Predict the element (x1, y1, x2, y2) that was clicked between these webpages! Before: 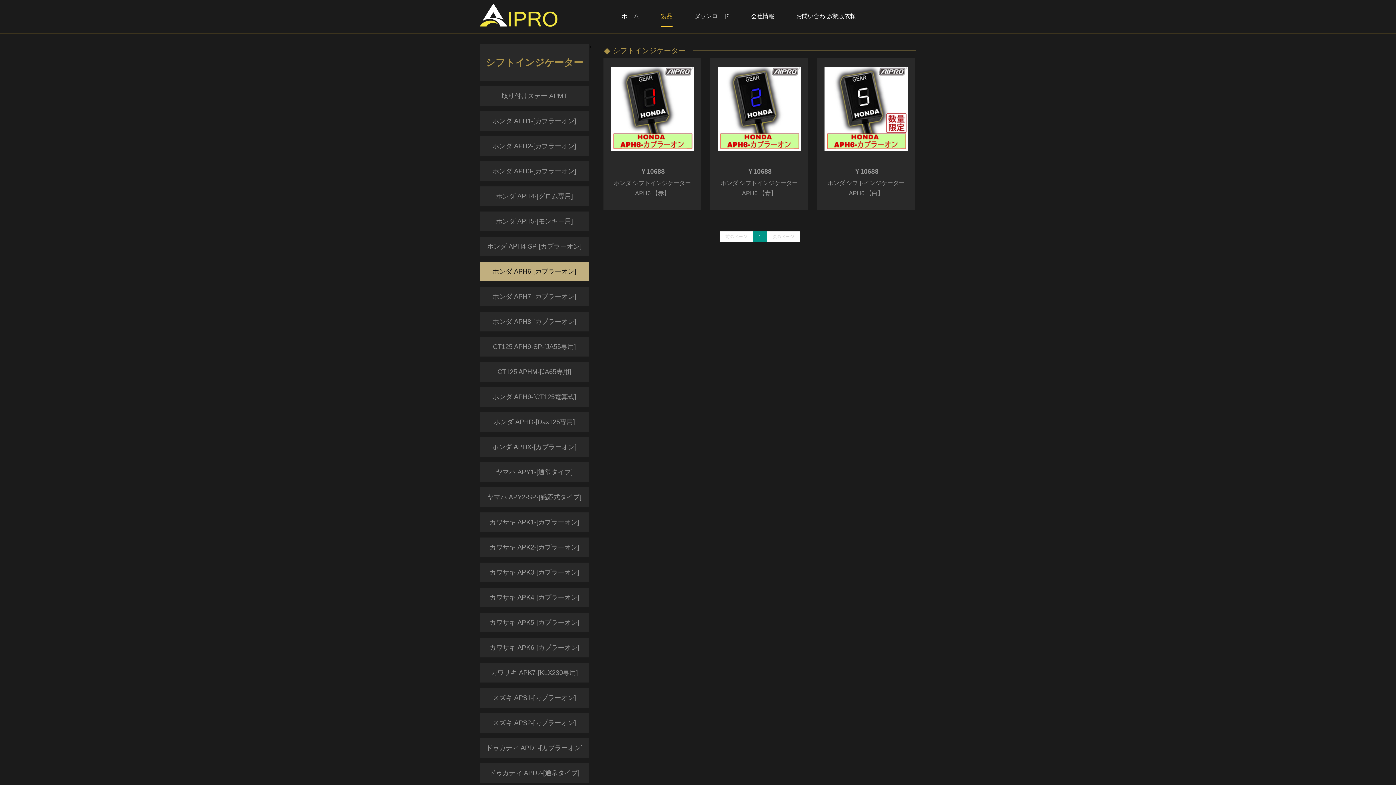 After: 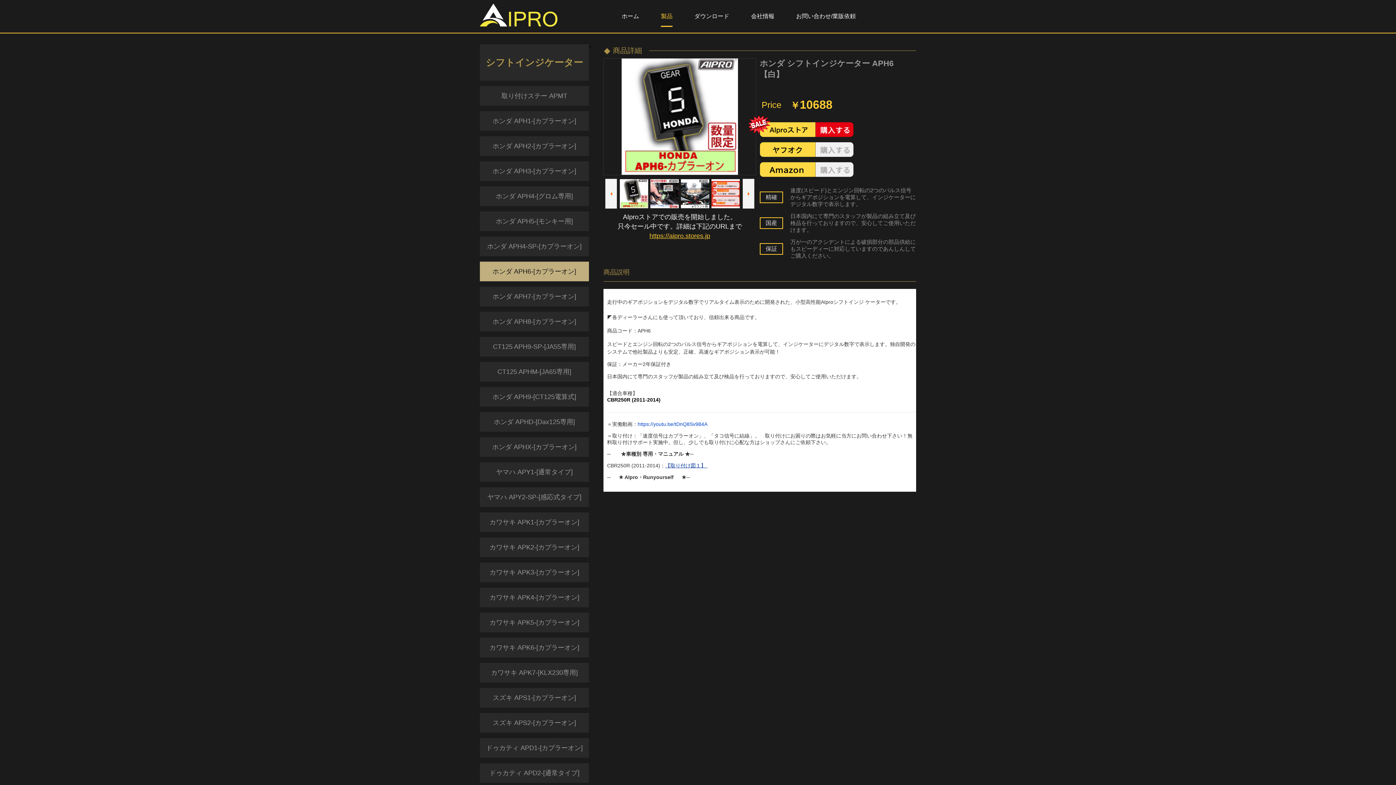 Action: label: ￥10688

ホンダ シフトインジケーター APH6 【白】 bbox: (824, 67, 908, 198)